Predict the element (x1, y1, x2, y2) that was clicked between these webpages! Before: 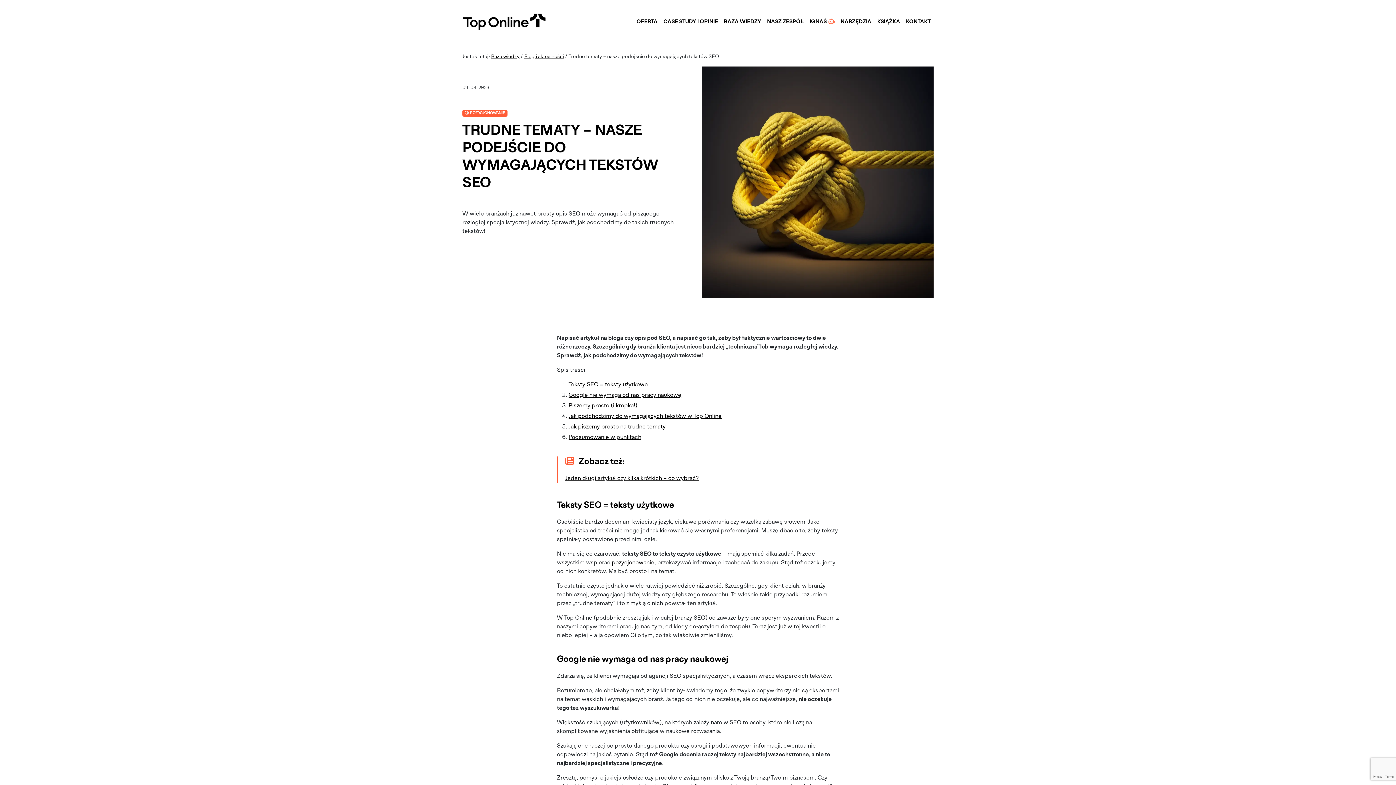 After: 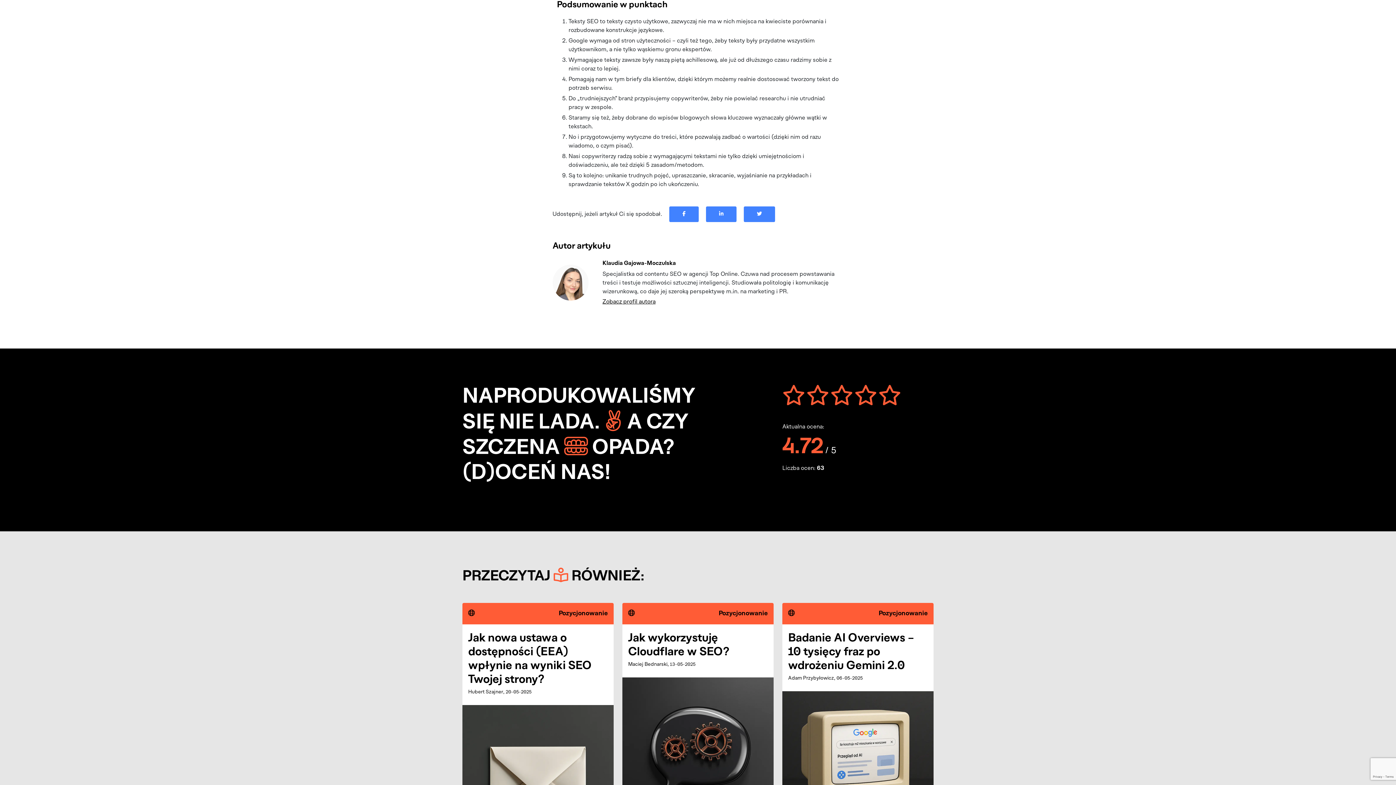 Action: bbox: (568, 435, 641, 440) label: Podsumowanie w punktach